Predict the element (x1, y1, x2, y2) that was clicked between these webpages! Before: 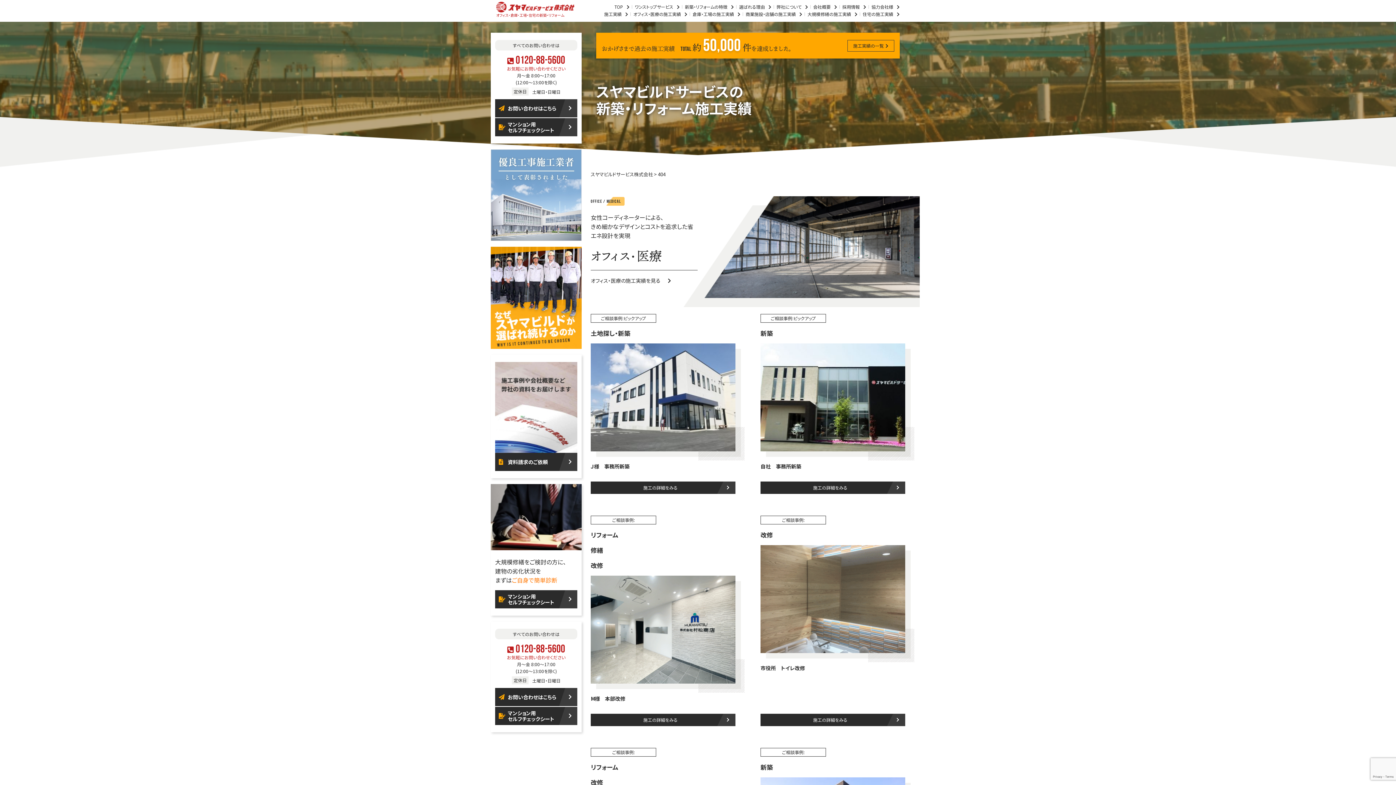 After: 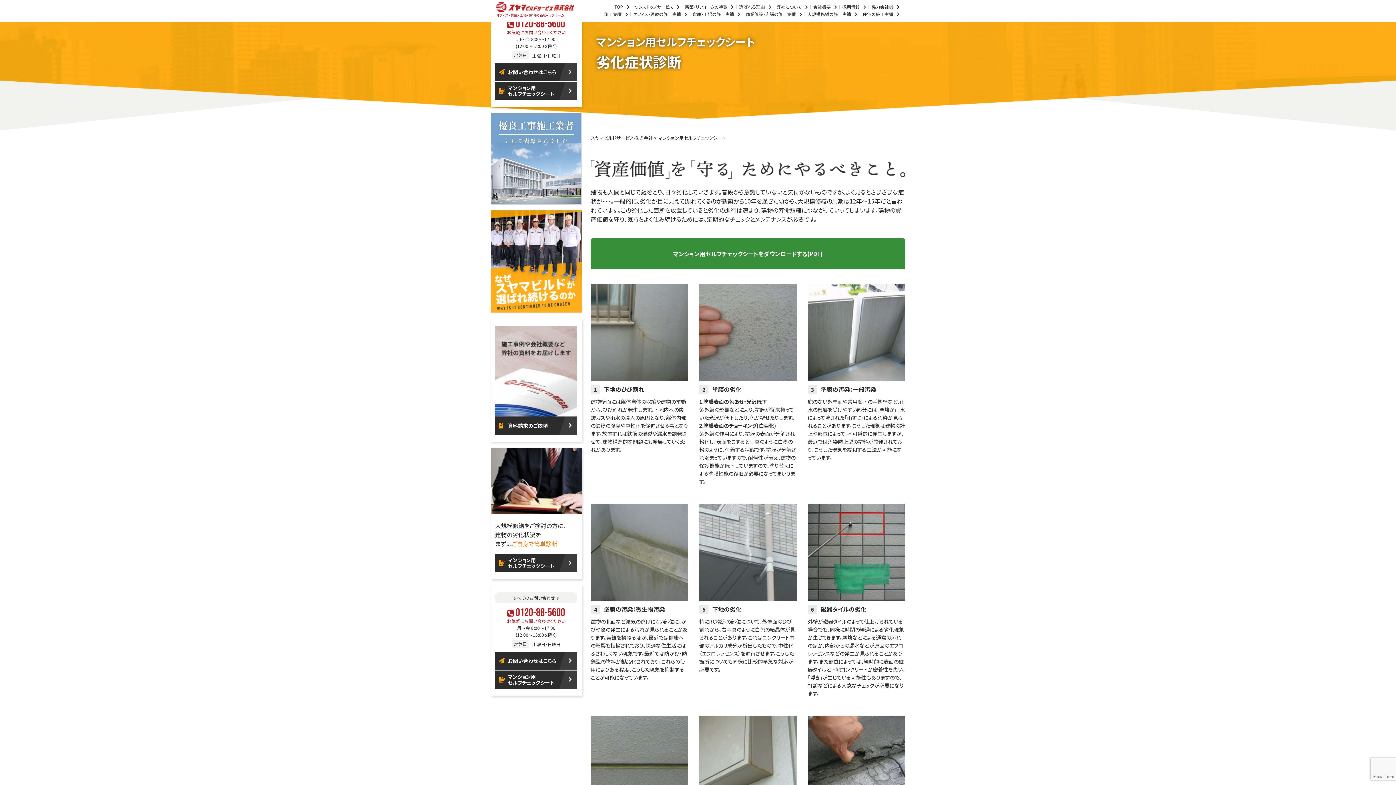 Action: bbox: (495, 707, 577, 725) label: マンション用
セルフチェックシート